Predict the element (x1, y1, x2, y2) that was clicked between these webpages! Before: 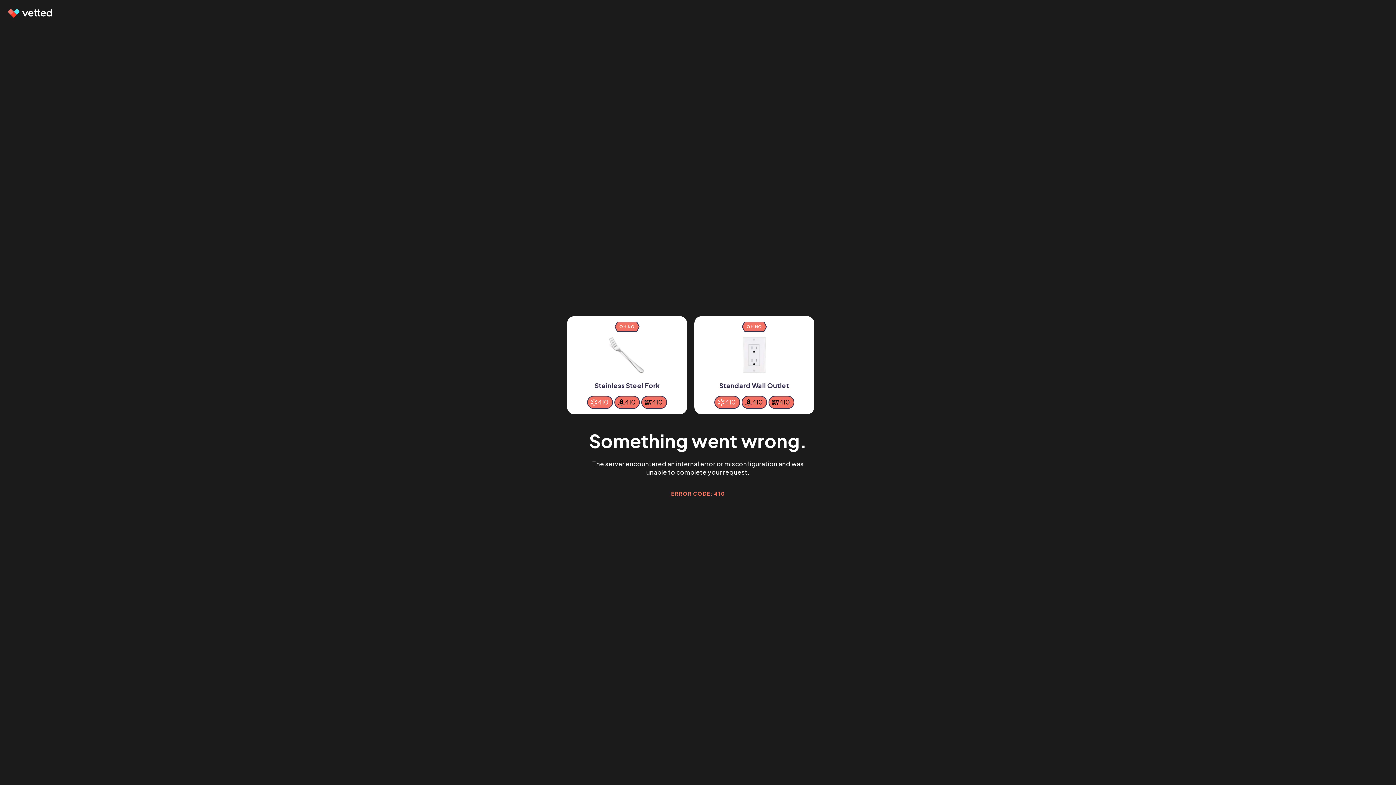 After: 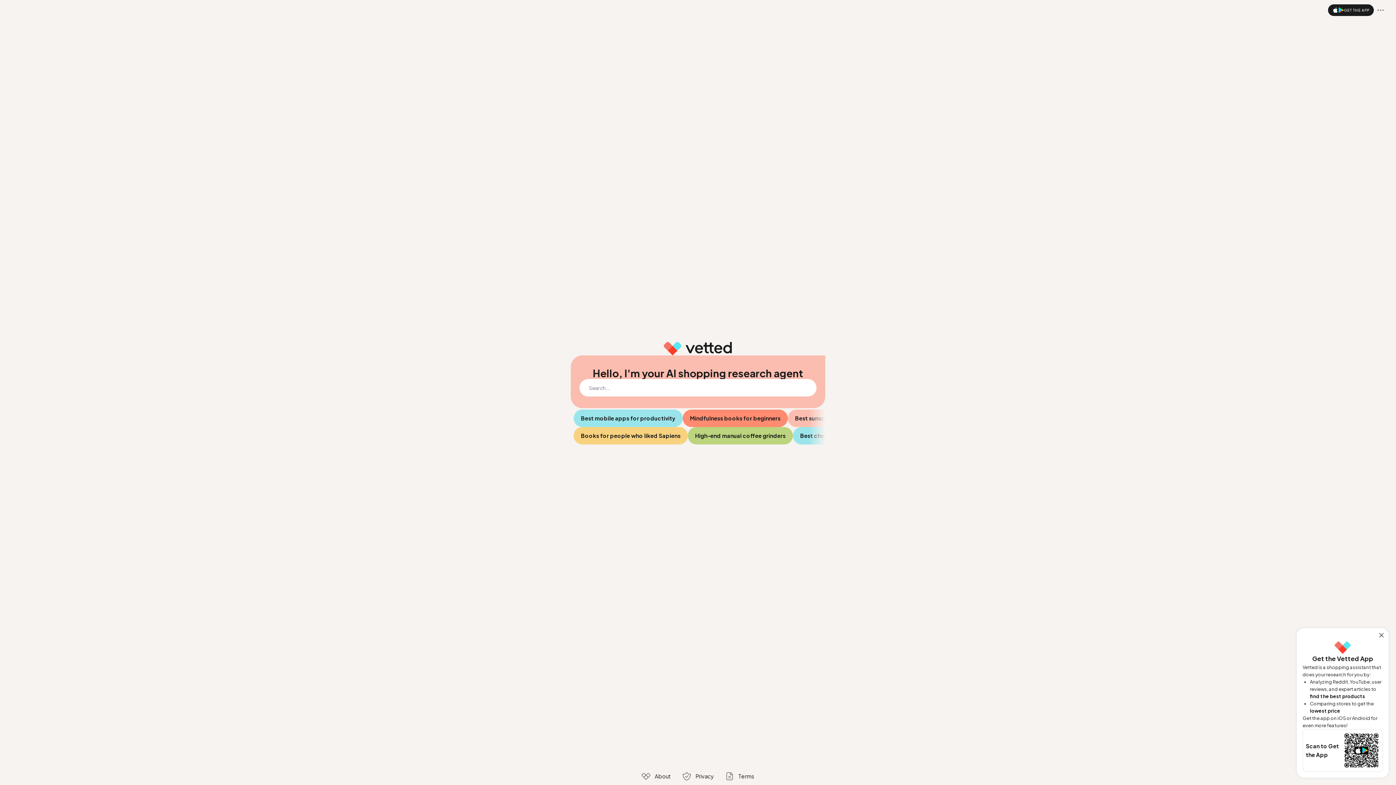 Action: bbox: (7, 9, 53, 17)